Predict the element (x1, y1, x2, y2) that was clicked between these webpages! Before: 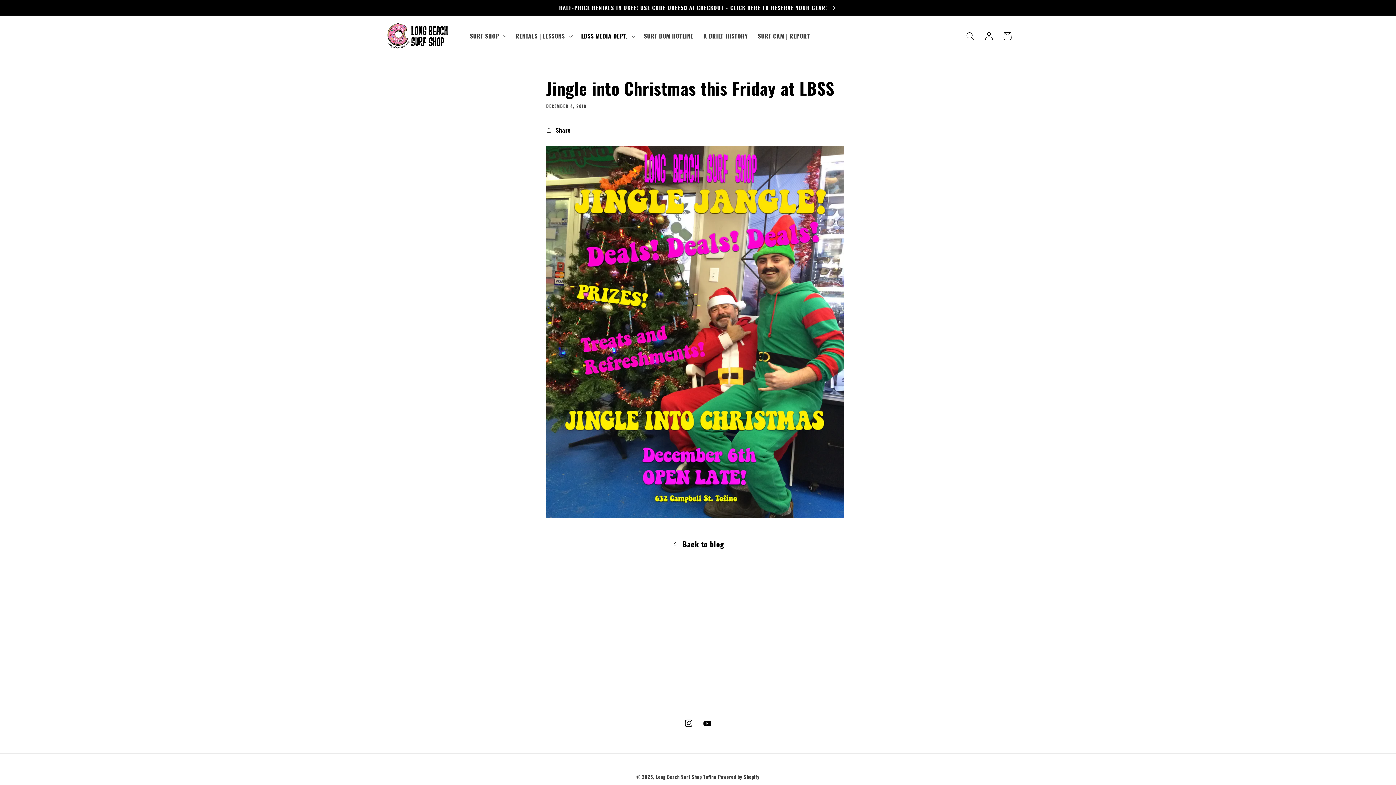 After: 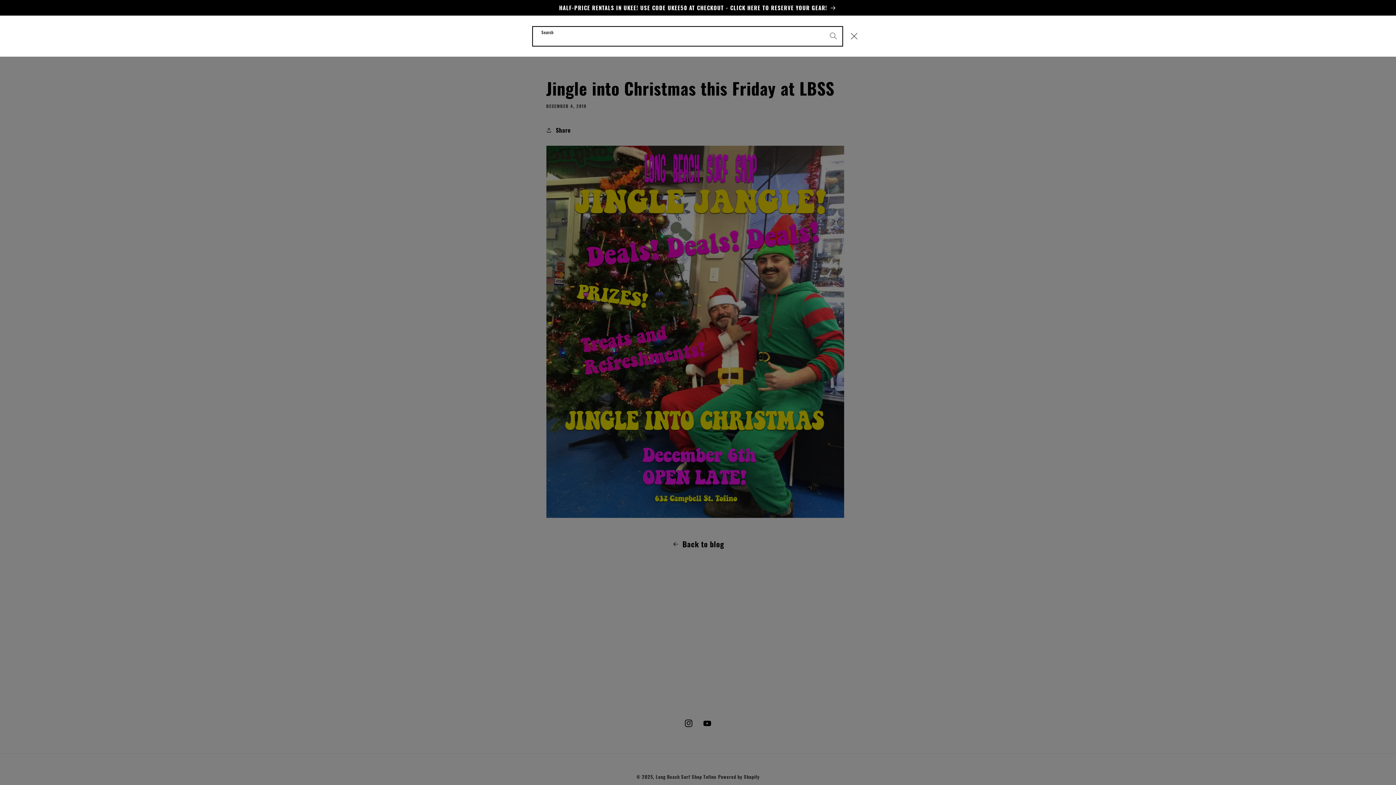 Action: label: Search bbox: (961, 26, 980, 45)